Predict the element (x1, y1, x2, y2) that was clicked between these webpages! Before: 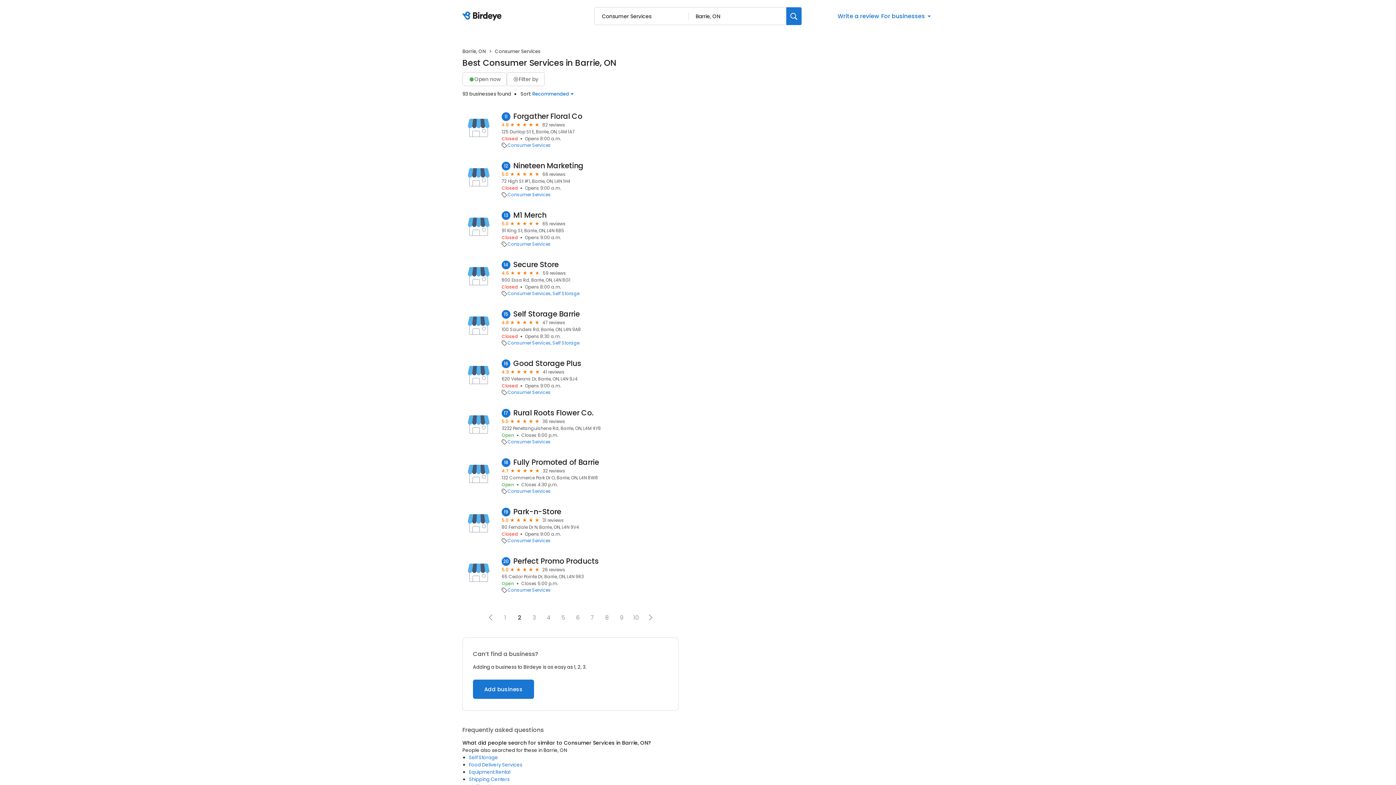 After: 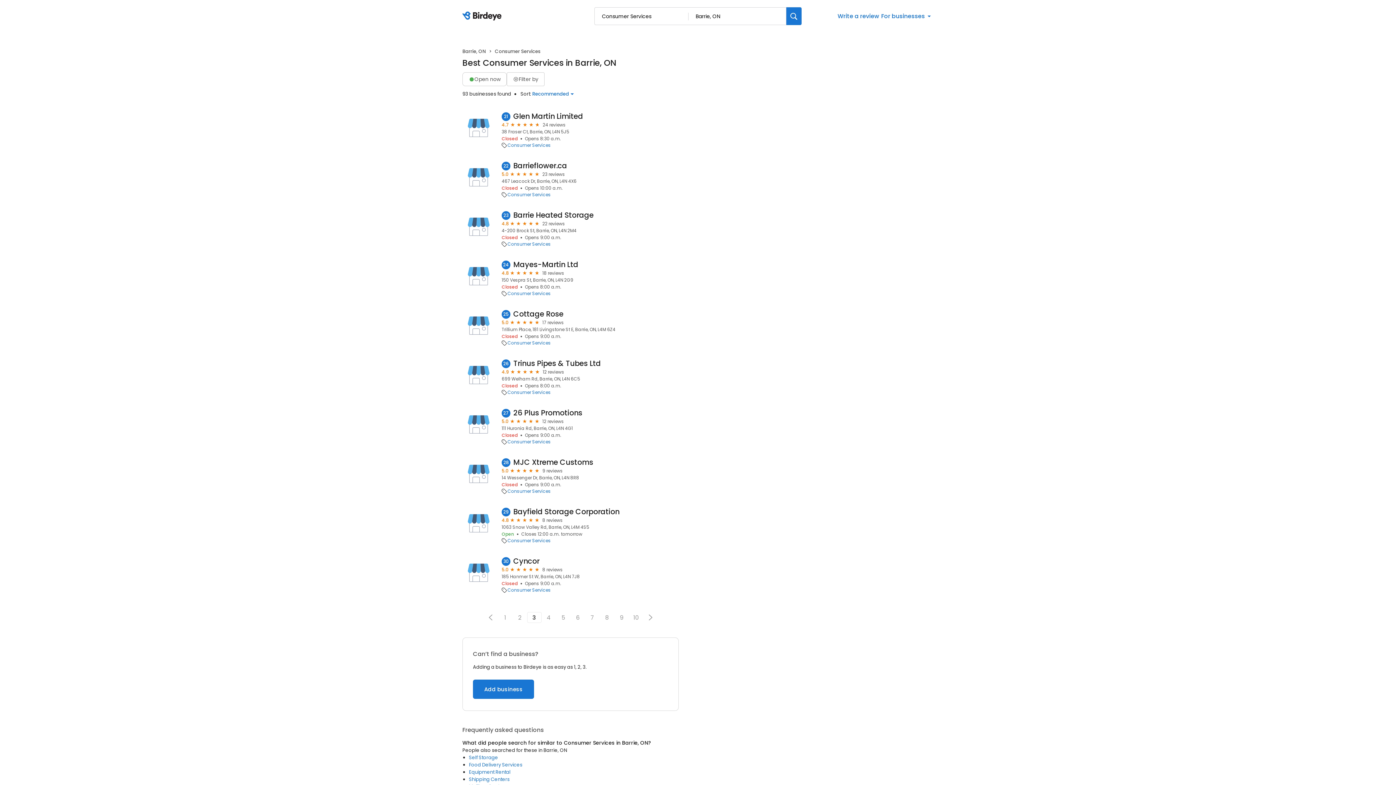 Action: bbox: (527, 612, 541, 622) label: 3